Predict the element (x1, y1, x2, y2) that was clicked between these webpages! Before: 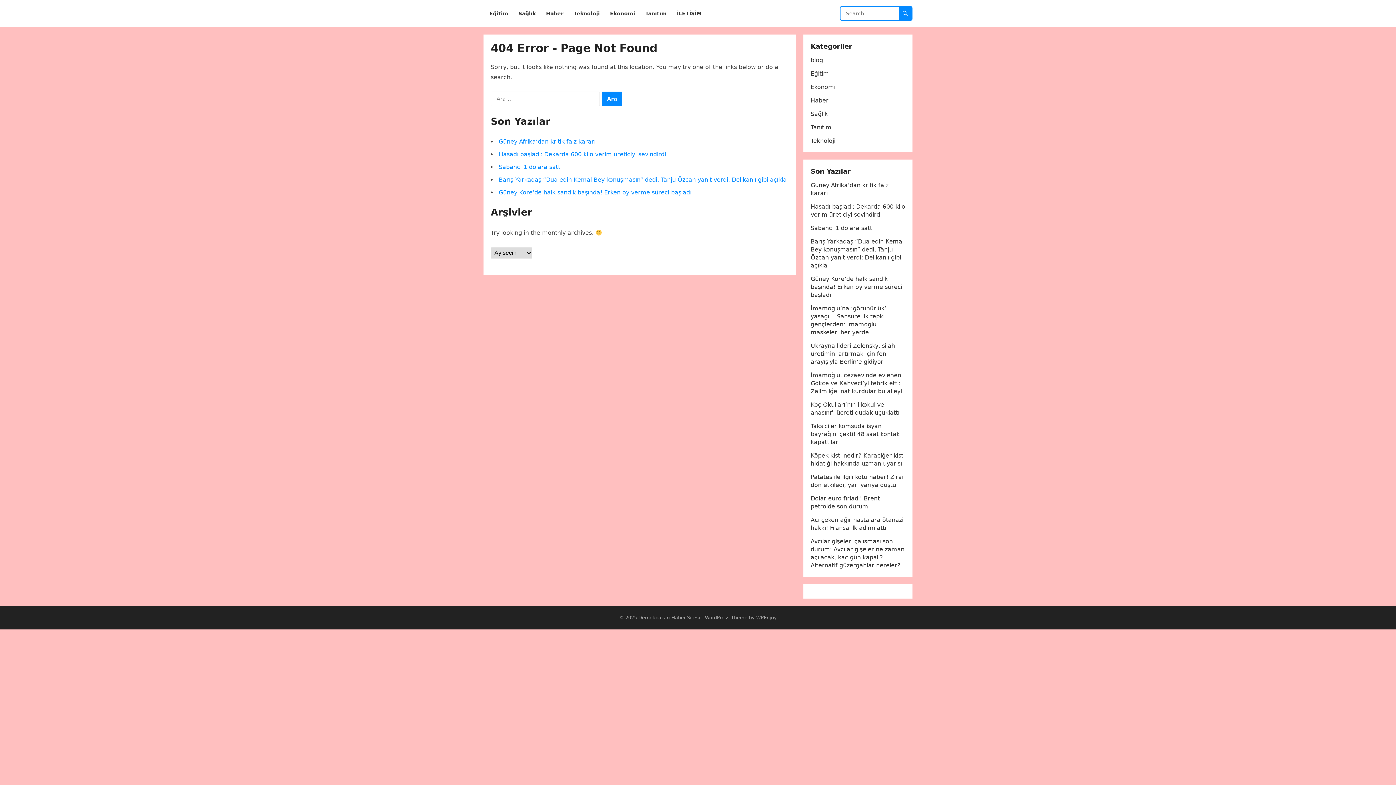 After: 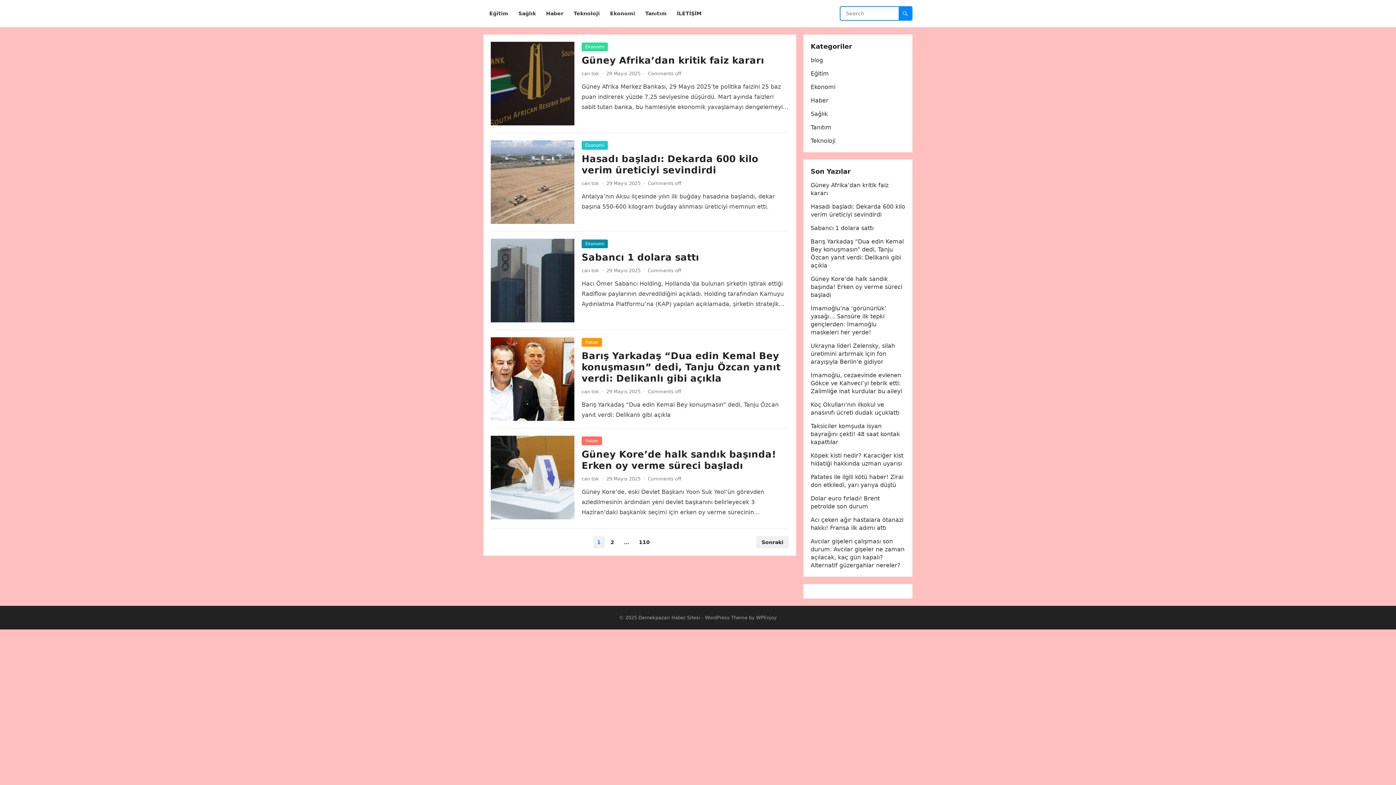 Action: bbox: (638, 615, 700, 620) label: Dernekpazarı Haber Sitesi